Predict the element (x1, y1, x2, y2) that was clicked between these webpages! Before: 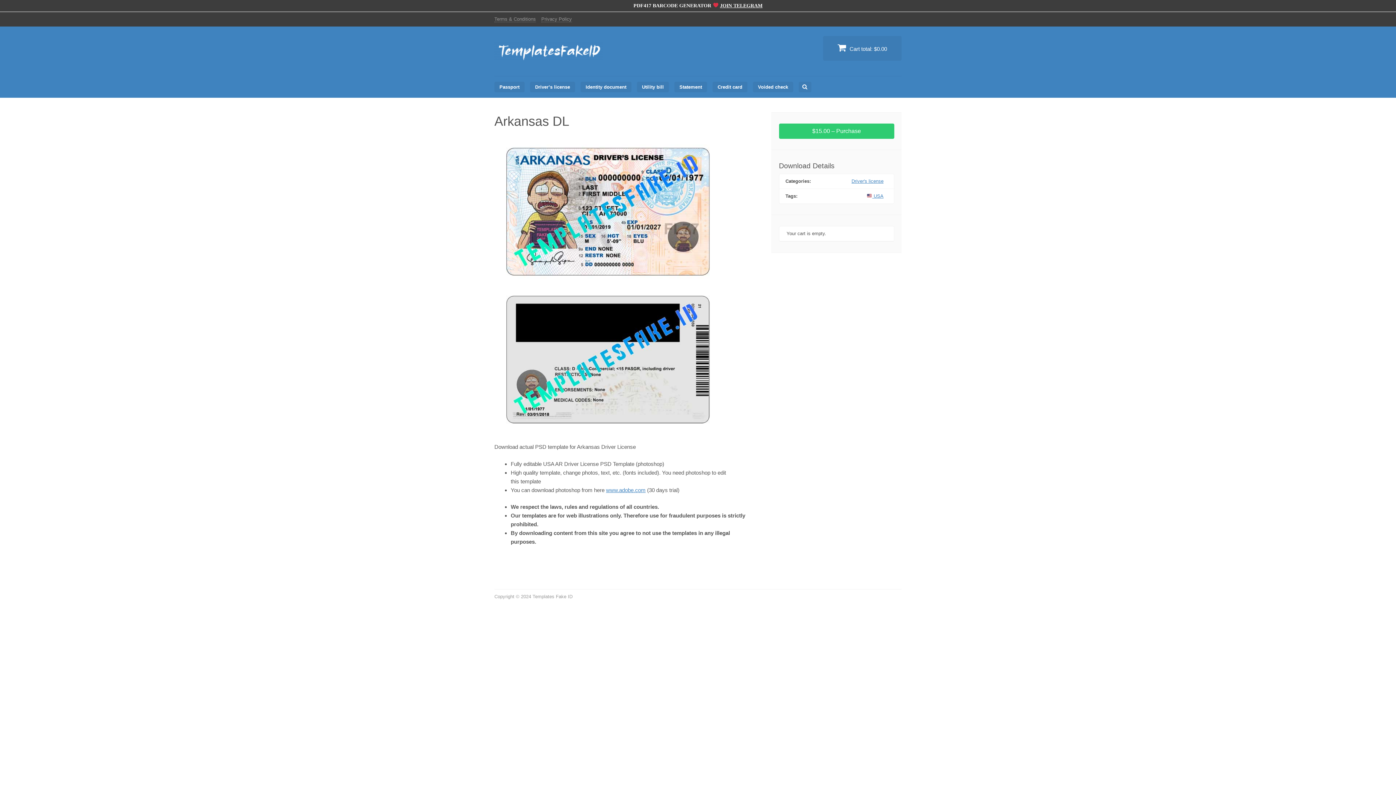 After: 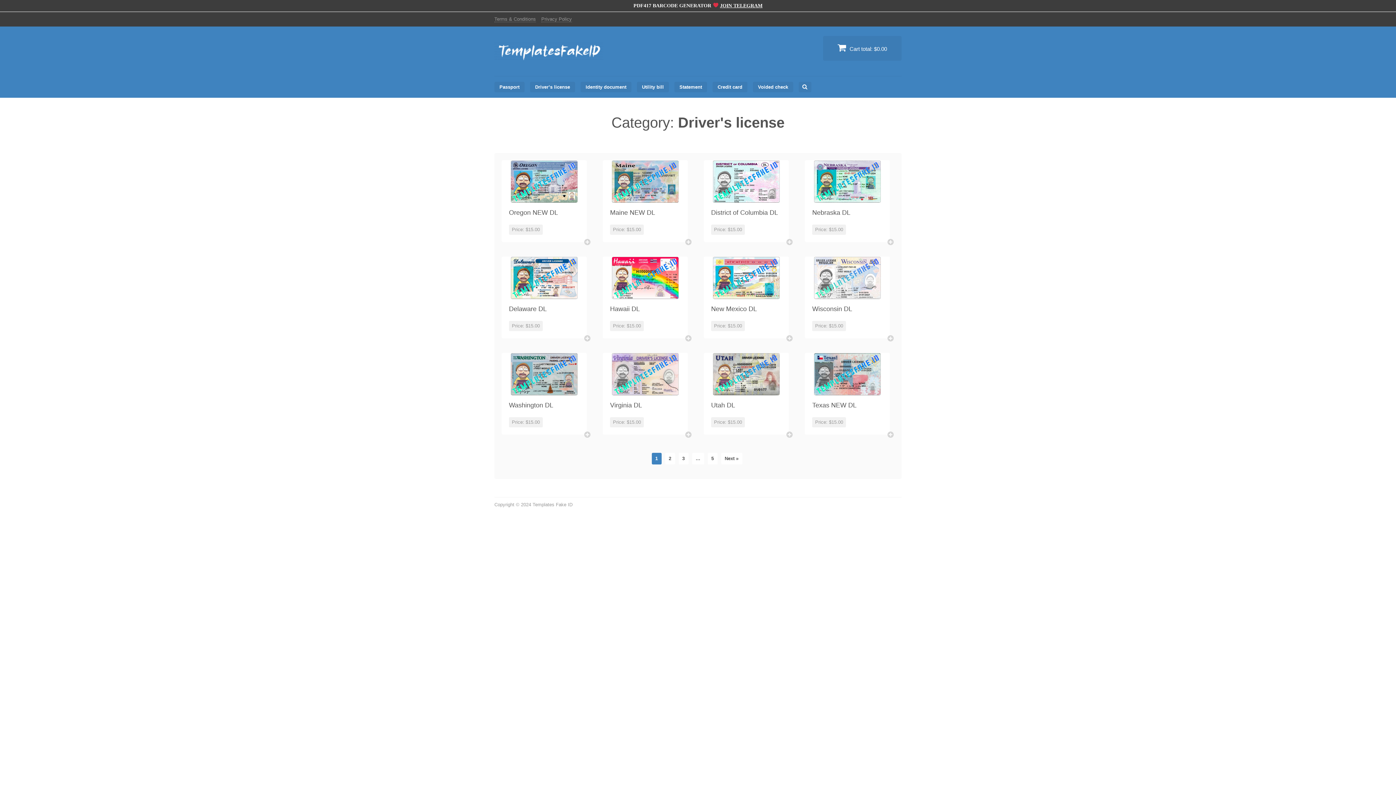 Action: label: Driver’s license bbox: (530, 81, 575, 92)